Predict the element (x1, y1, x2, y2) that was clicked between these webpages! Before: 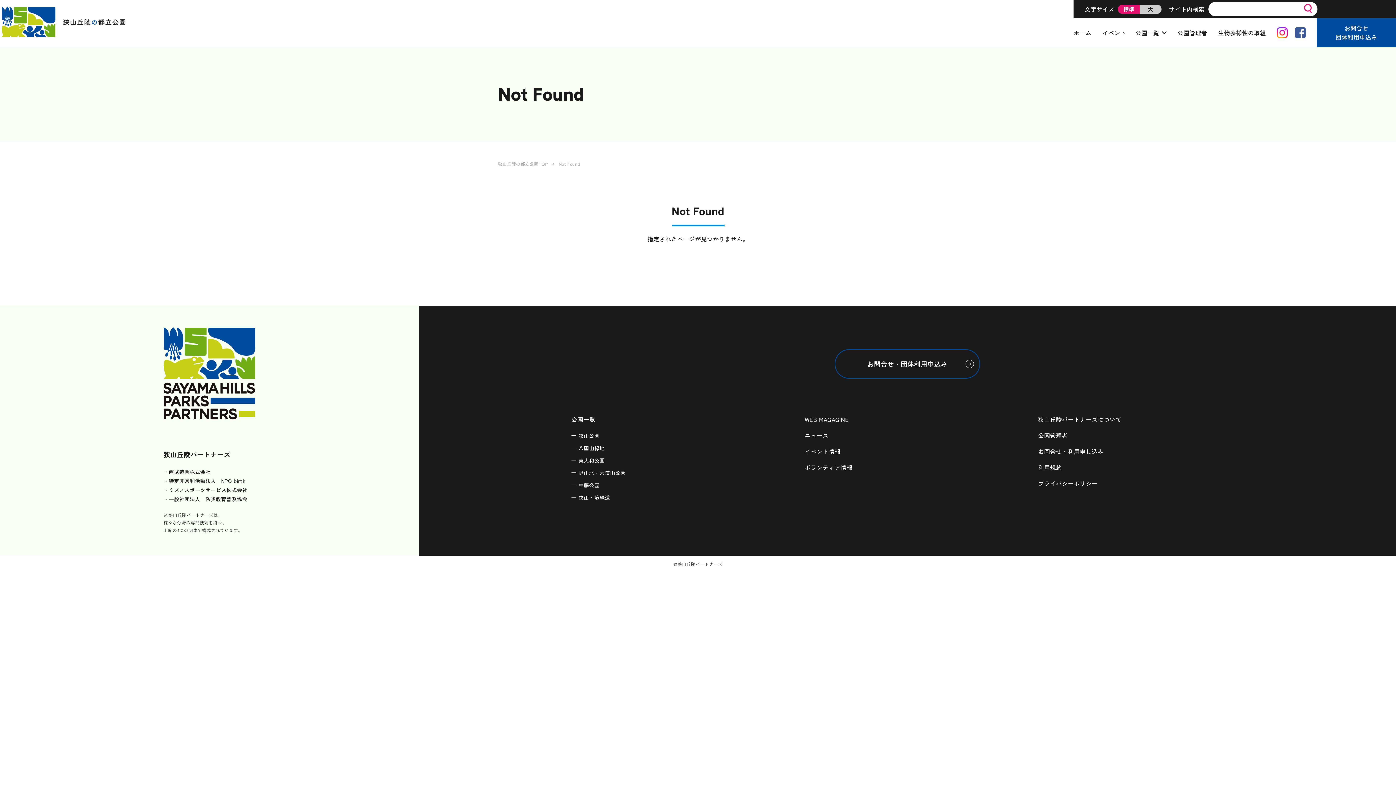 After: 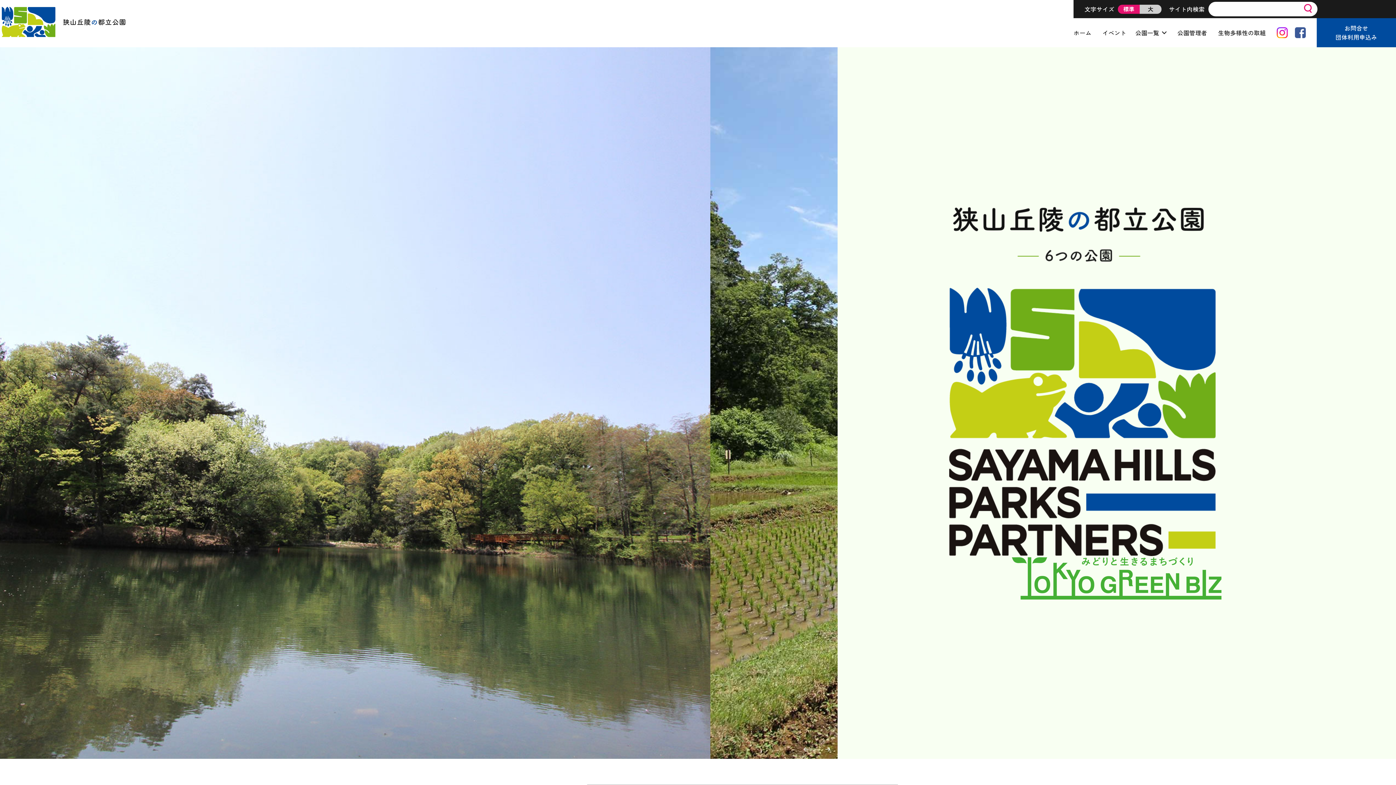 Action: bbox: (1, 7, 125, 16)